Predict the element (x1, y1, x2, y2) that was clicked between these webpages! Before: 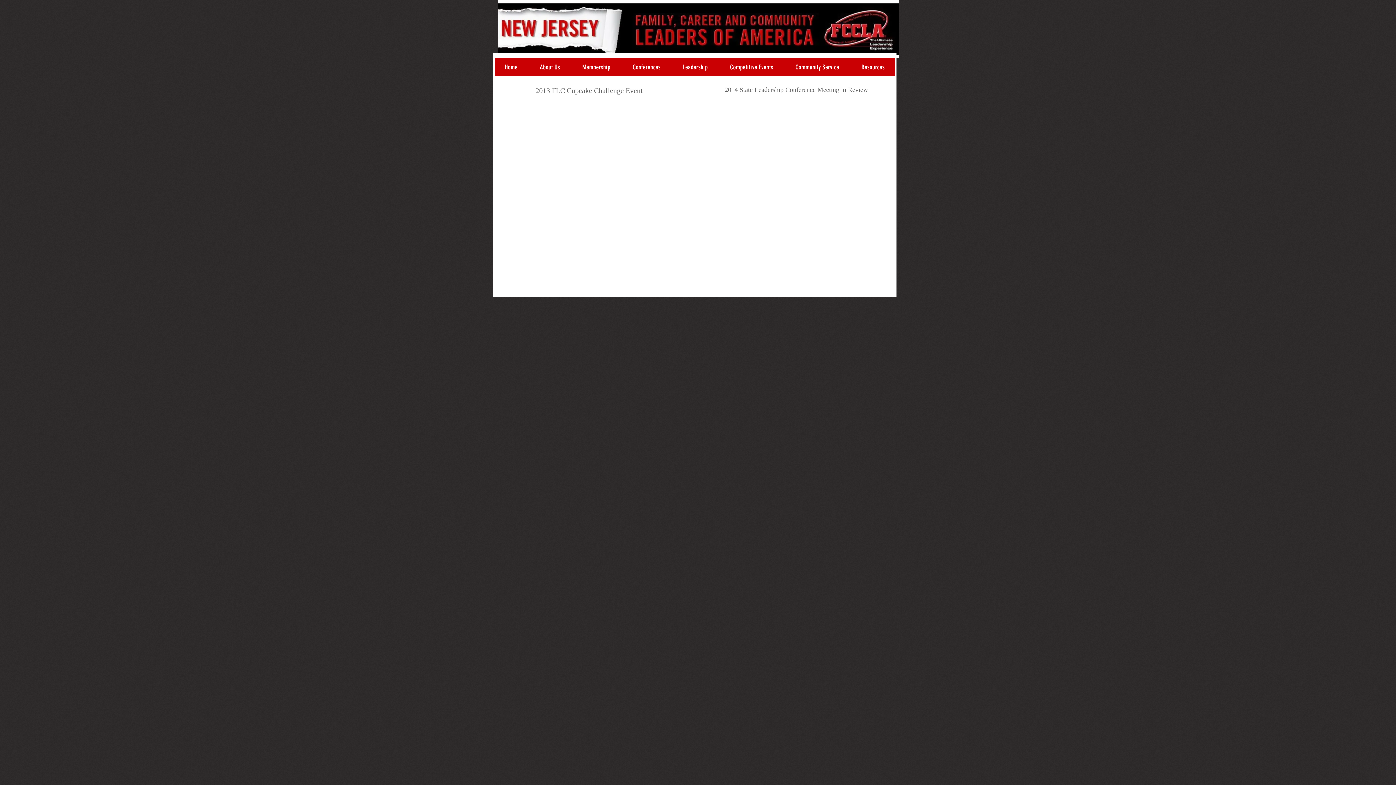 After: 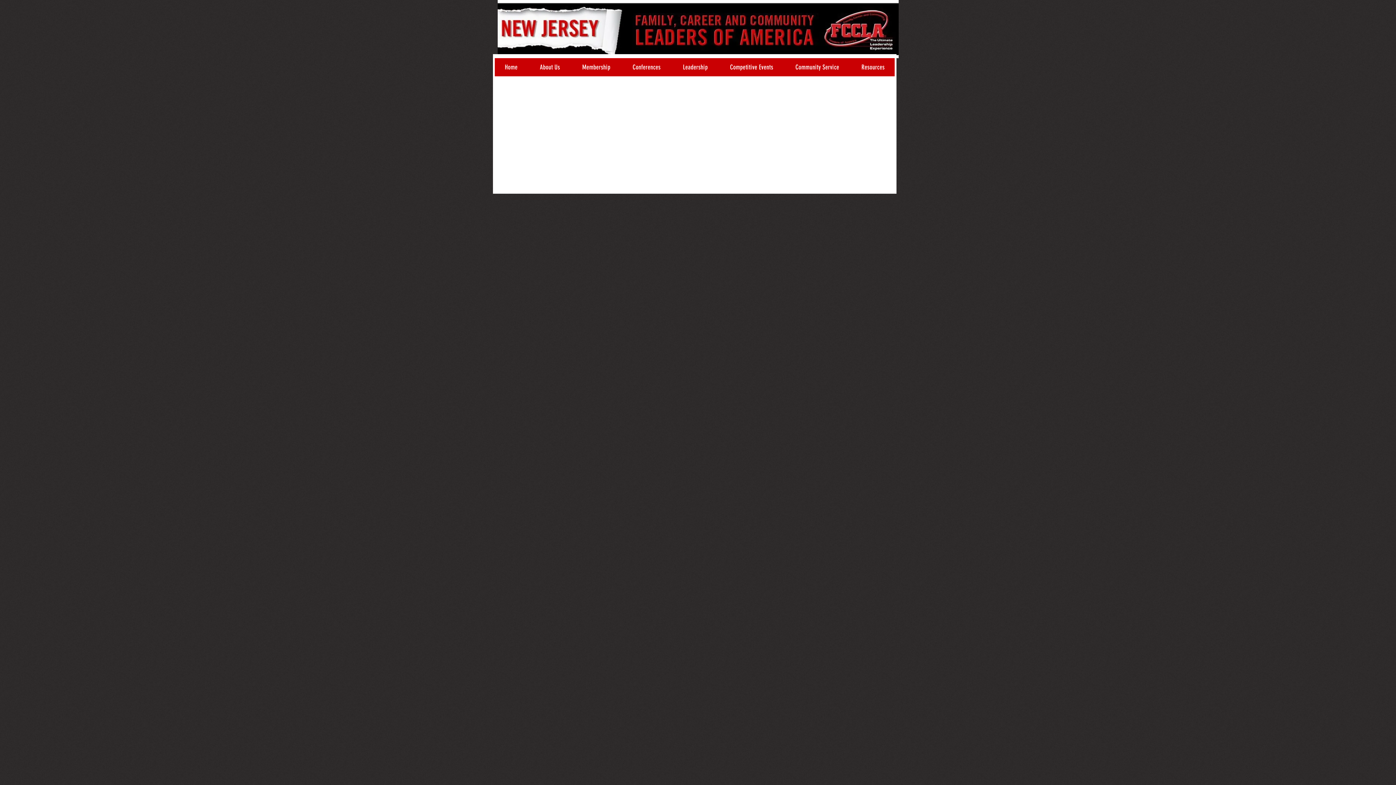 Action: bbox: (851, 58, 894, 76) label: Resources